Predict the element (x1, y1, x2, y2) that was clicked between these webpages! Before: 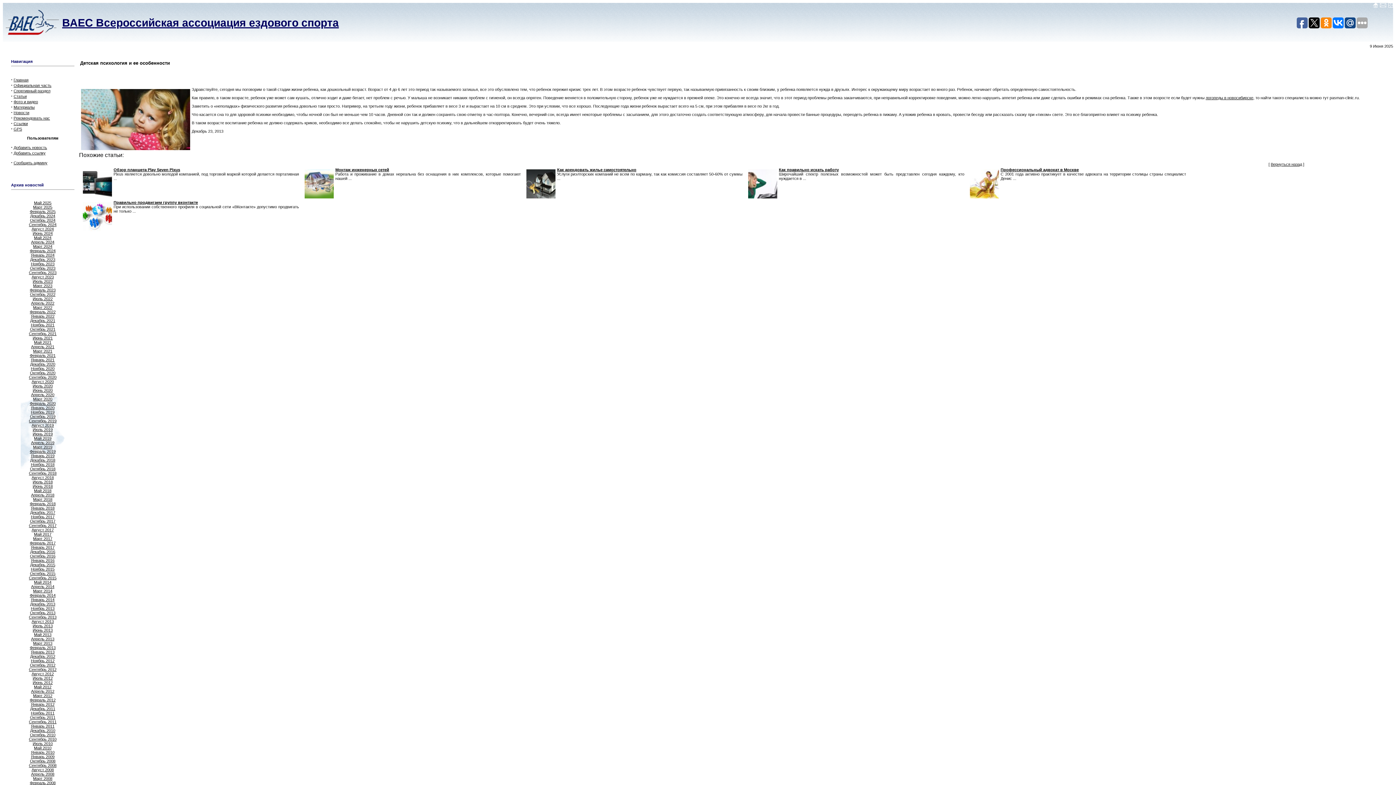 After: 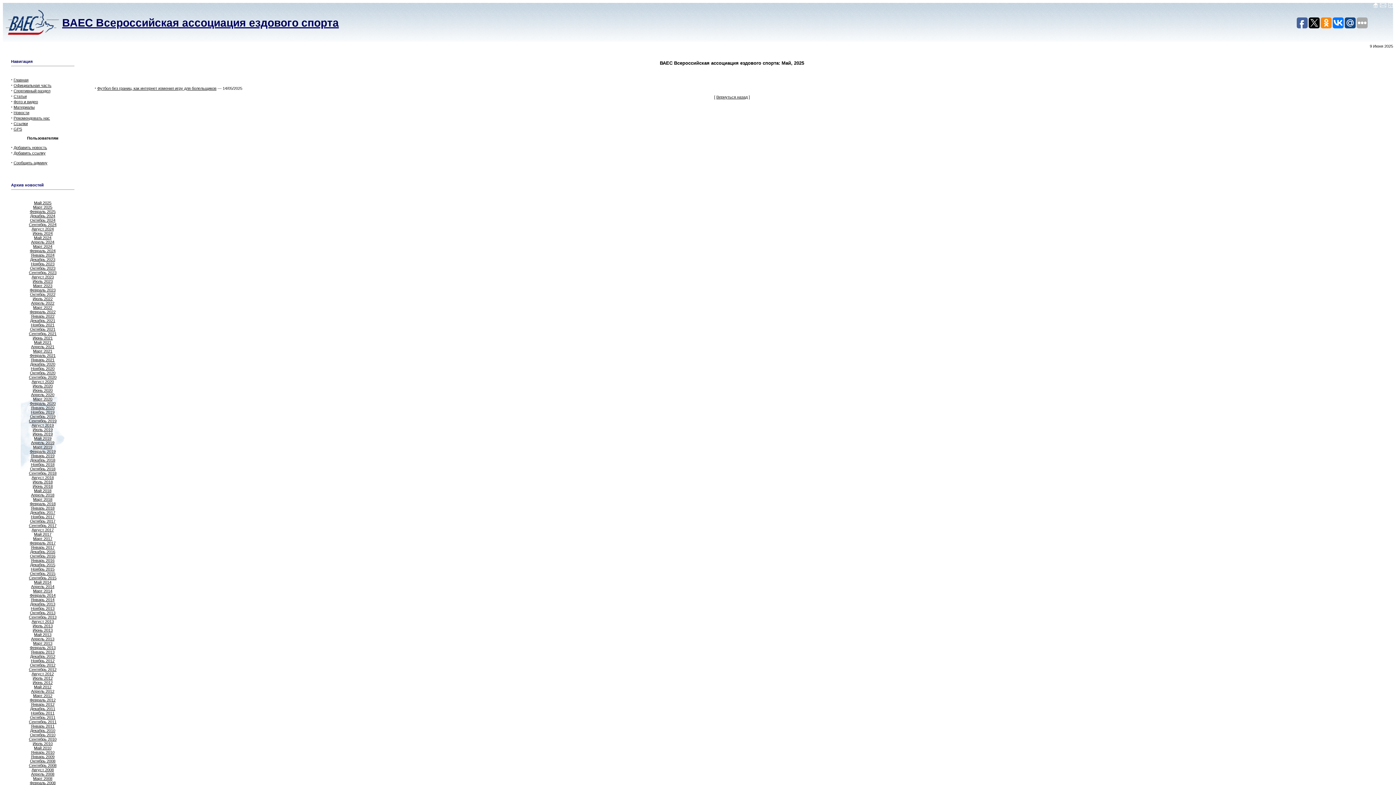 Action: bbox: (34, 200, 51, 205) label: Май 2025